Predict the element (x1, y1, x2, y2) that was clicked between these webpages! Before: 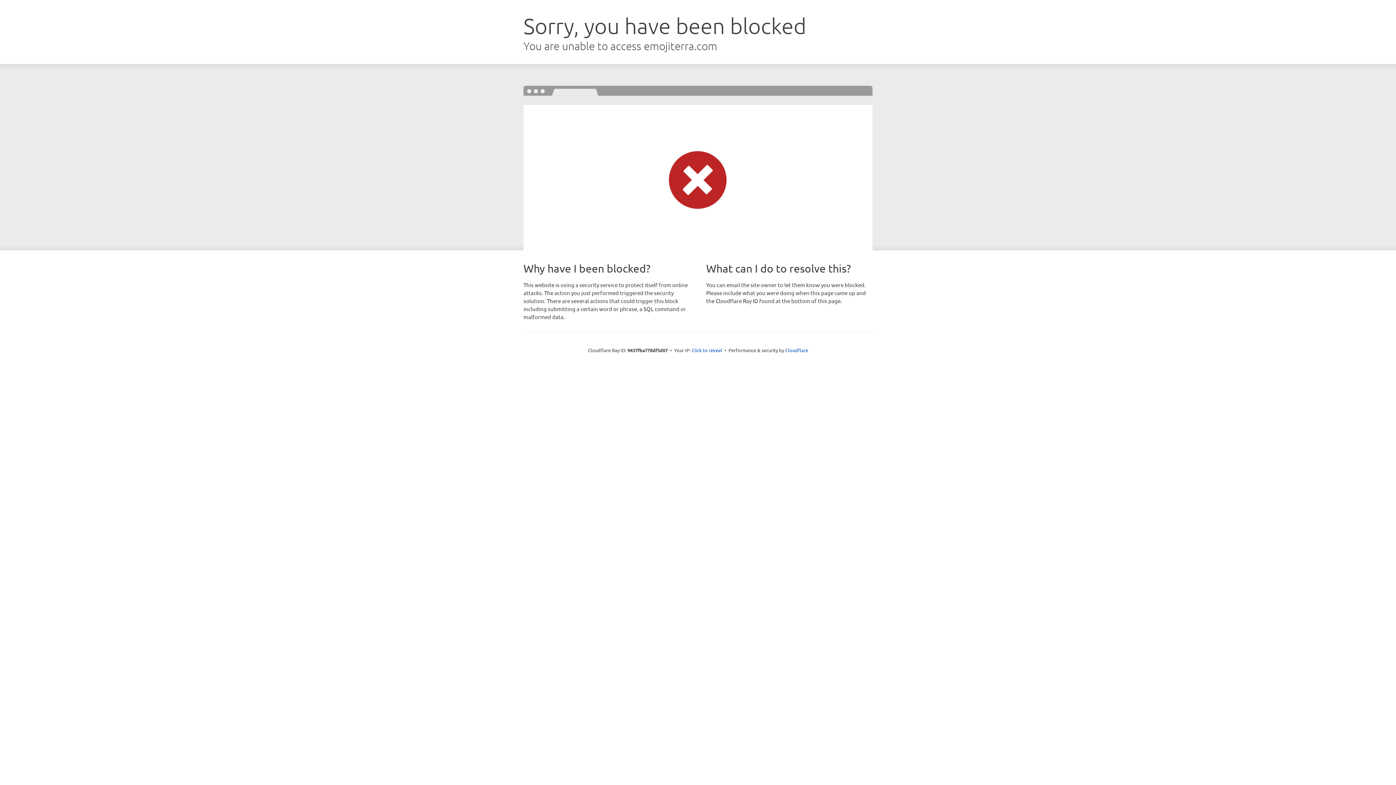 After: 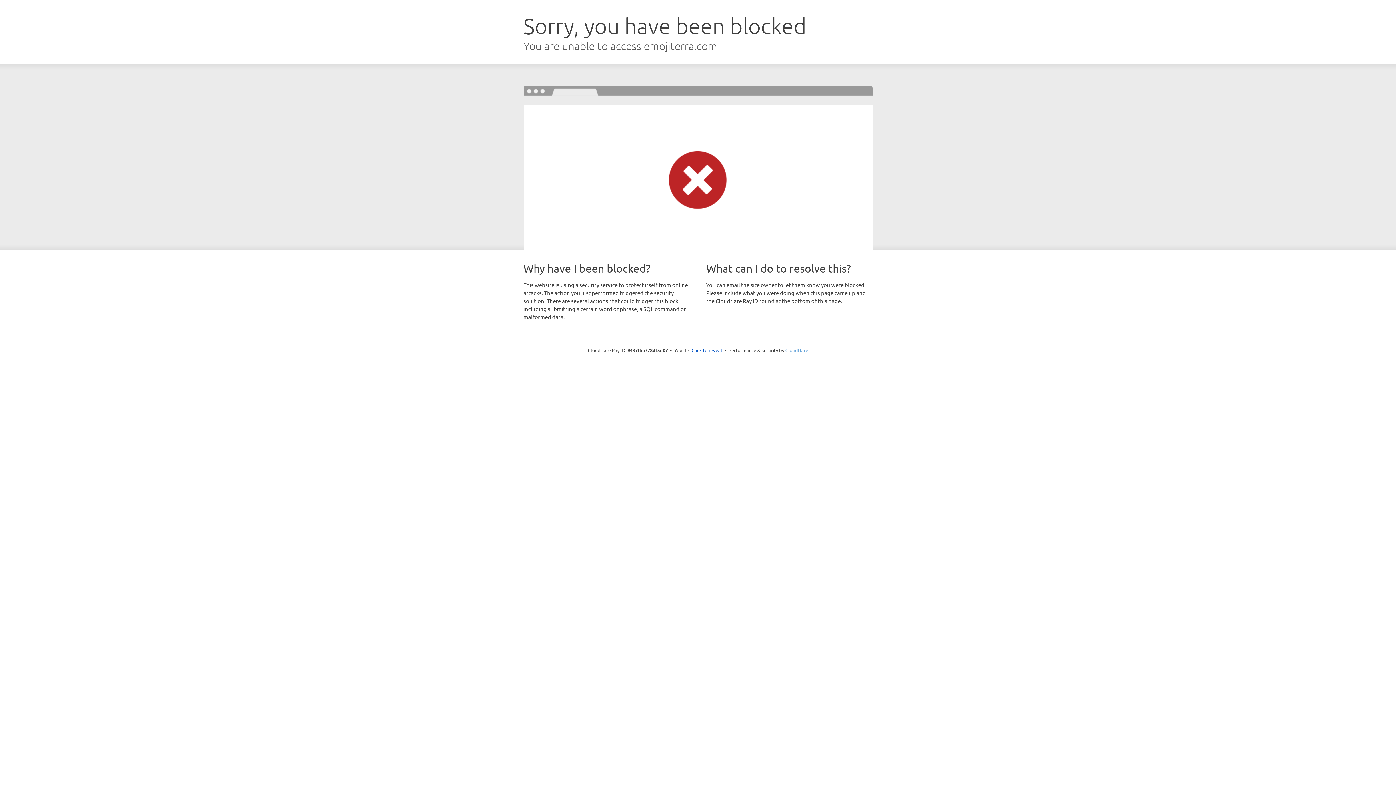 Action: label: Cloudflare bbox: (785, 347, 808, 353)